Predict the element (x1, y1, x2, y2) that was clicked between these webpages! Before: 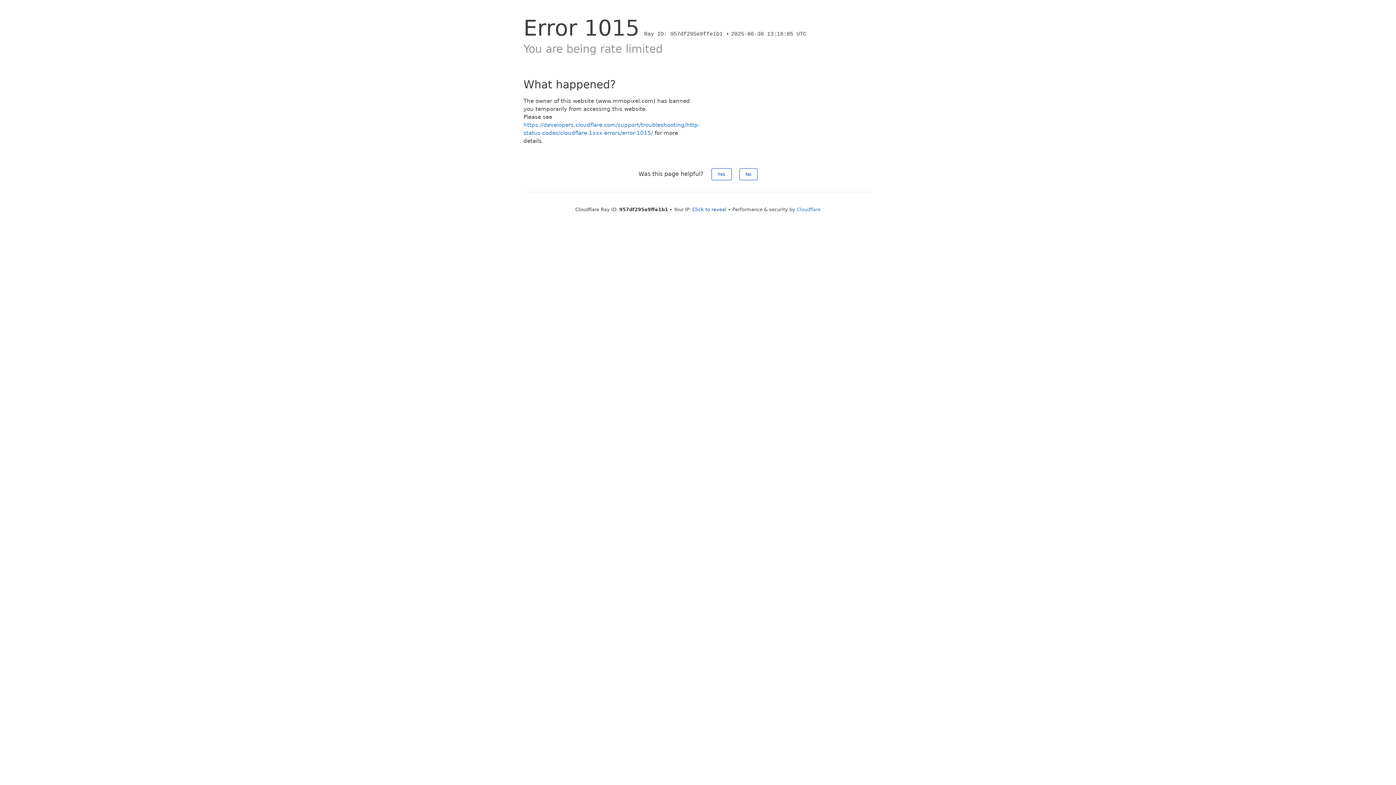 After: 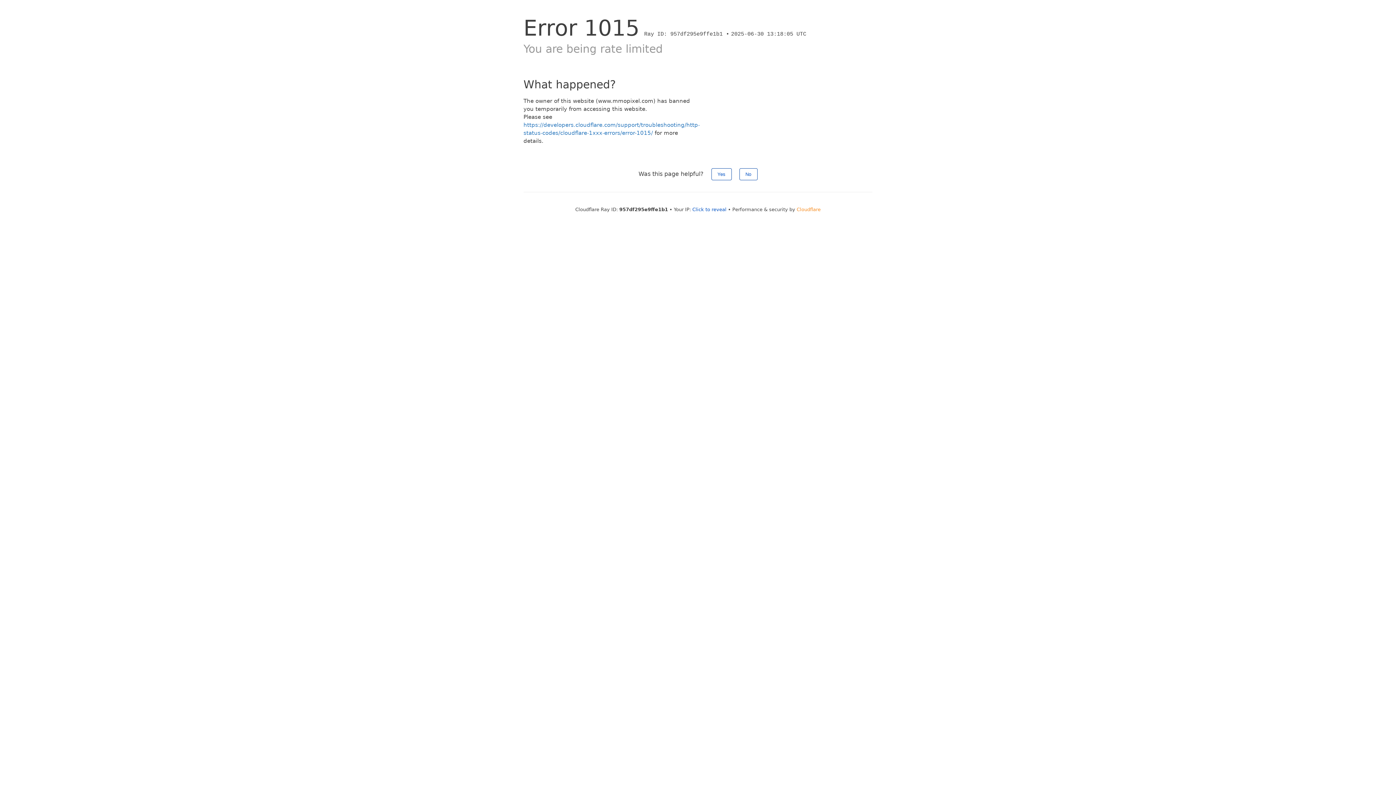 Action: bbox: (796, 206, 820, 212) label: Cloudflare